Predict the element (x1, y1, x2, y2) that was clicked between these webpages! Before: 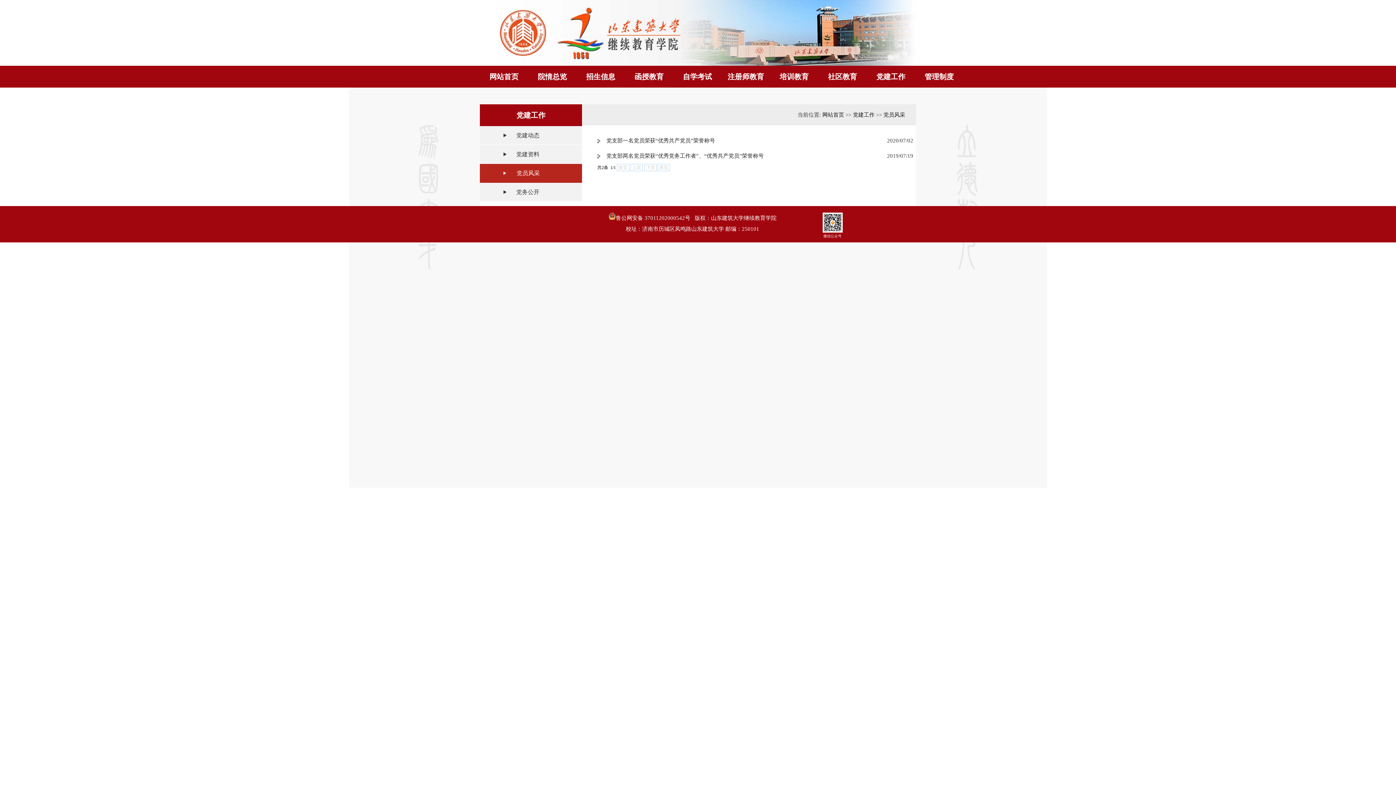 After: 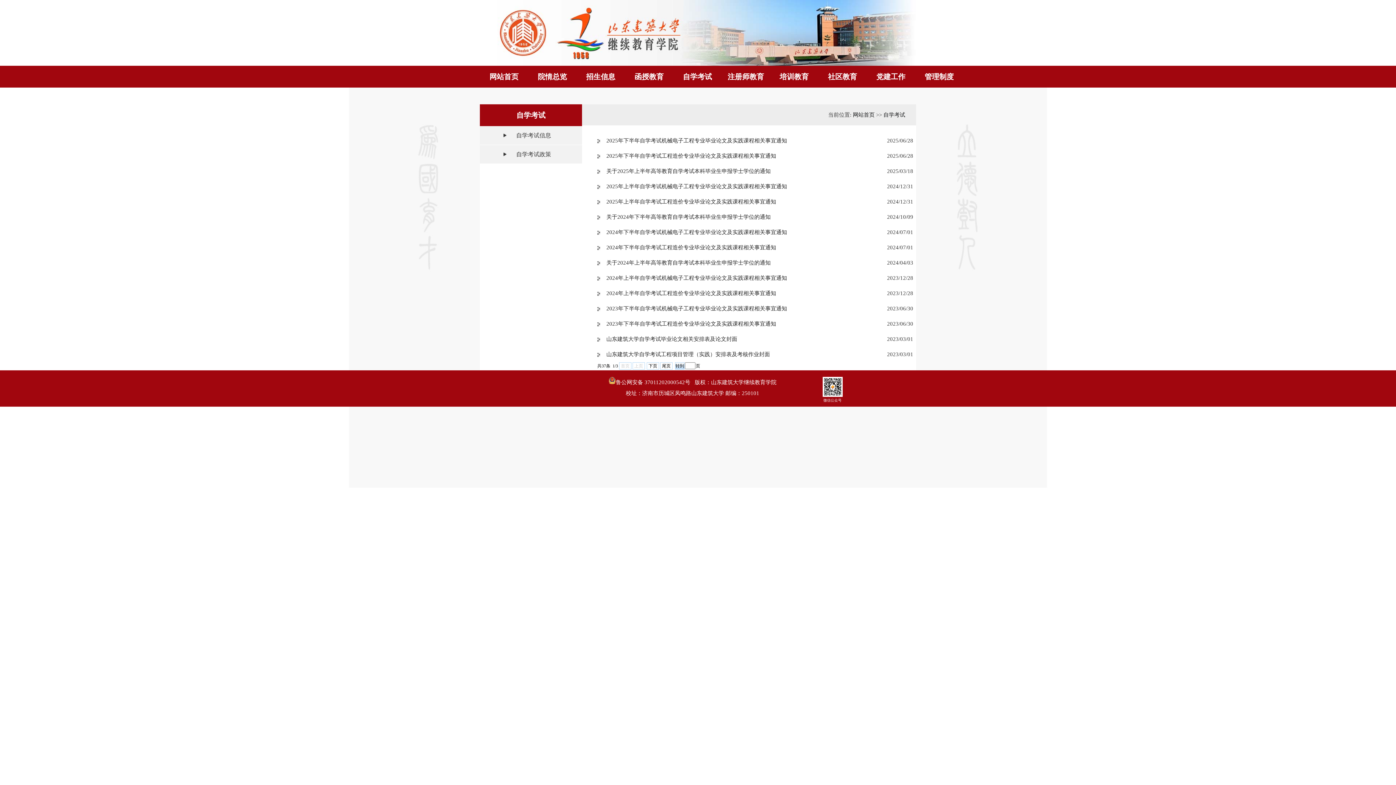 Action: bbox: (681, 75, 714, 80) label:  自学考试 